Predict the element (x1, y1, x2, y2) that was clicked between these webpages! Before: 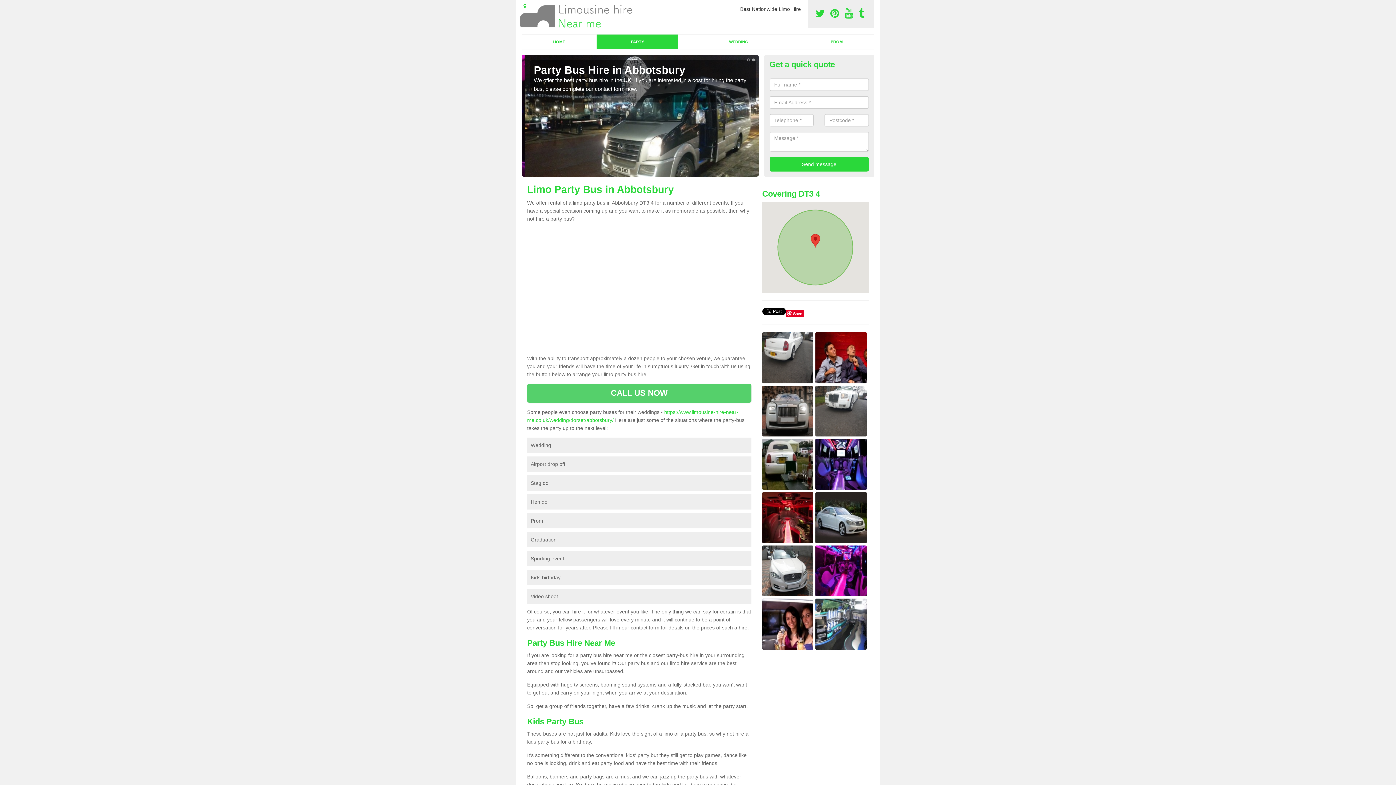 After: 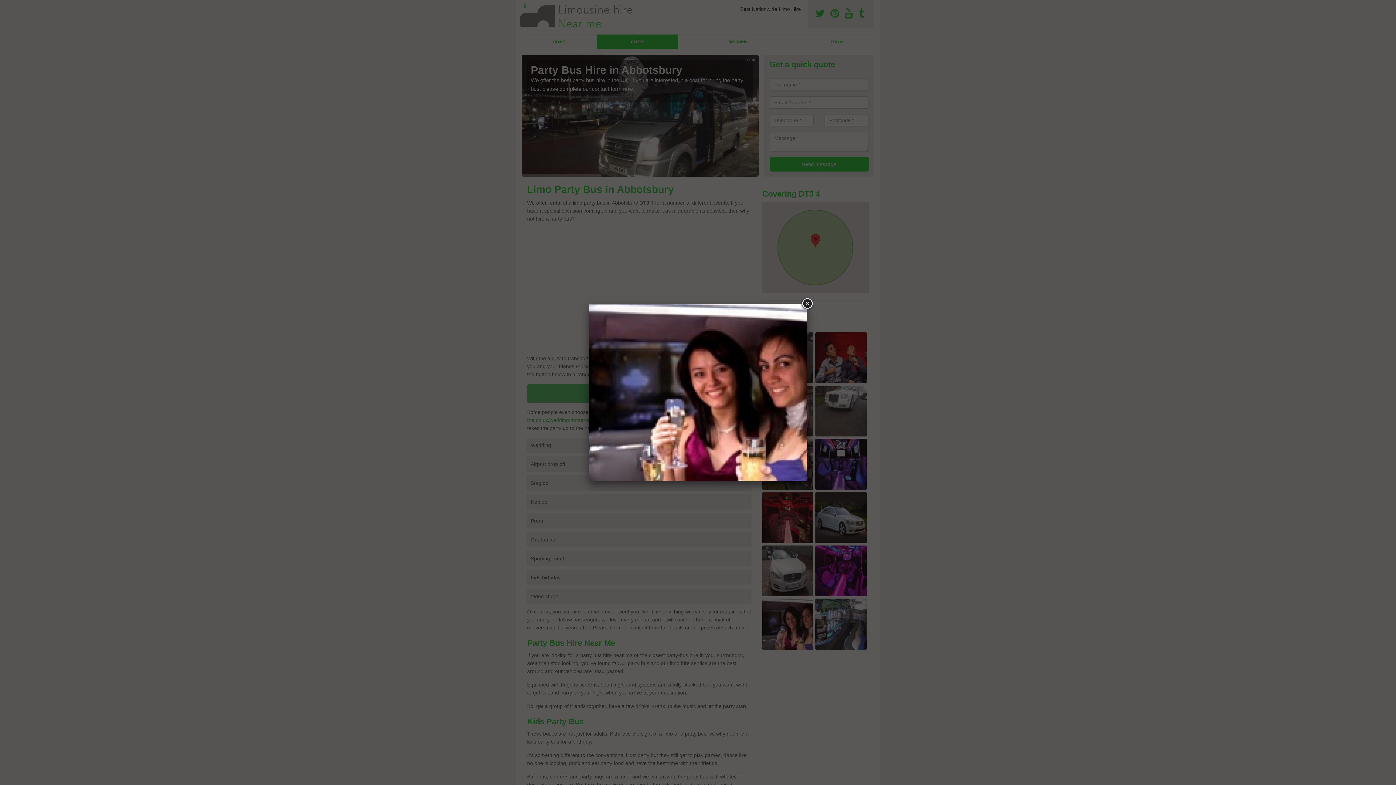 Action: bbox: (762, 621, 813, 627)